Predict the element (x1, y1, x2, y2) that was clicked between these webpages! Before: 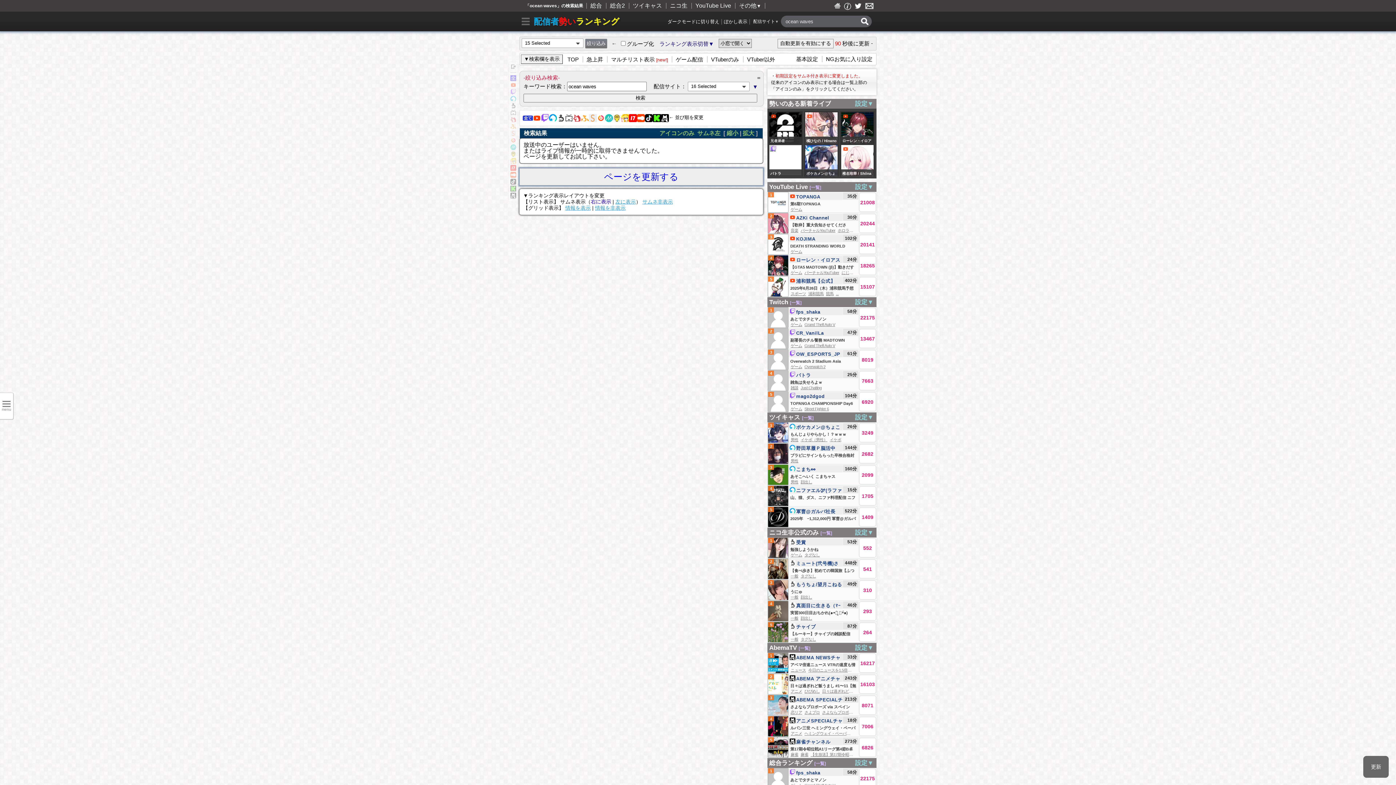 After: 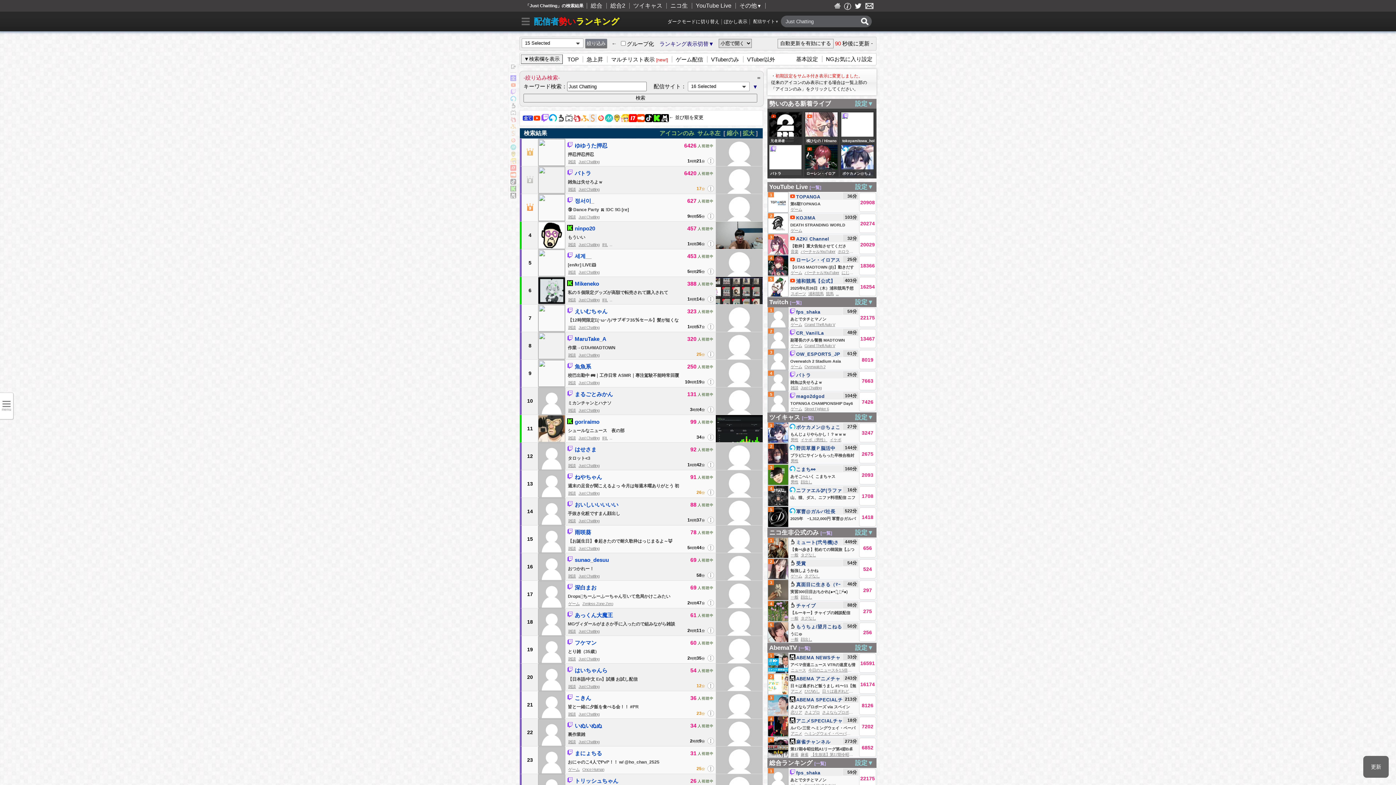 Action: bbox: (800, 385, 821, 390) label: Just Chatting